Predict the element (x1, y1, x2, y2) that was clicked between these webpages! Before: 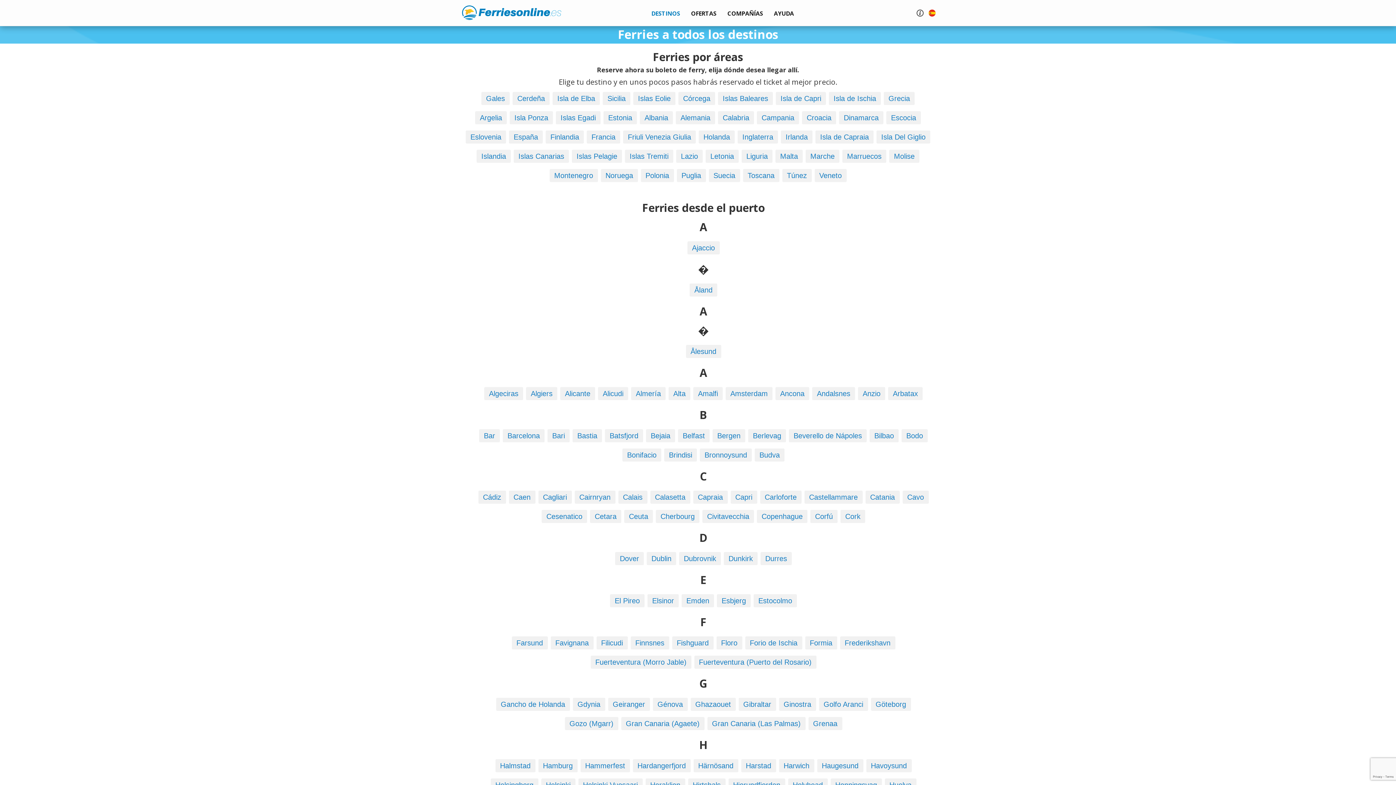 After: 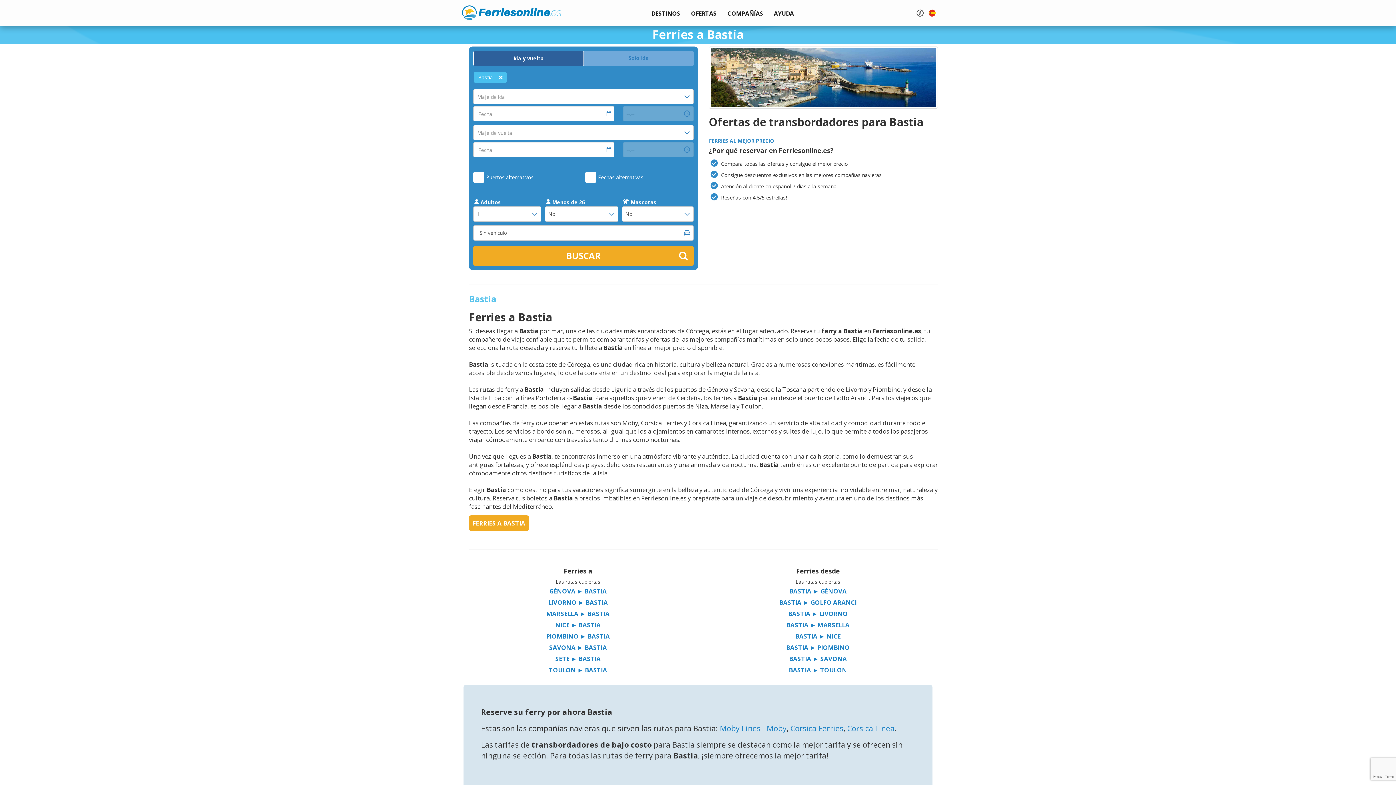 Action: label: Bastia bbox: (572, 429, 602, 442)